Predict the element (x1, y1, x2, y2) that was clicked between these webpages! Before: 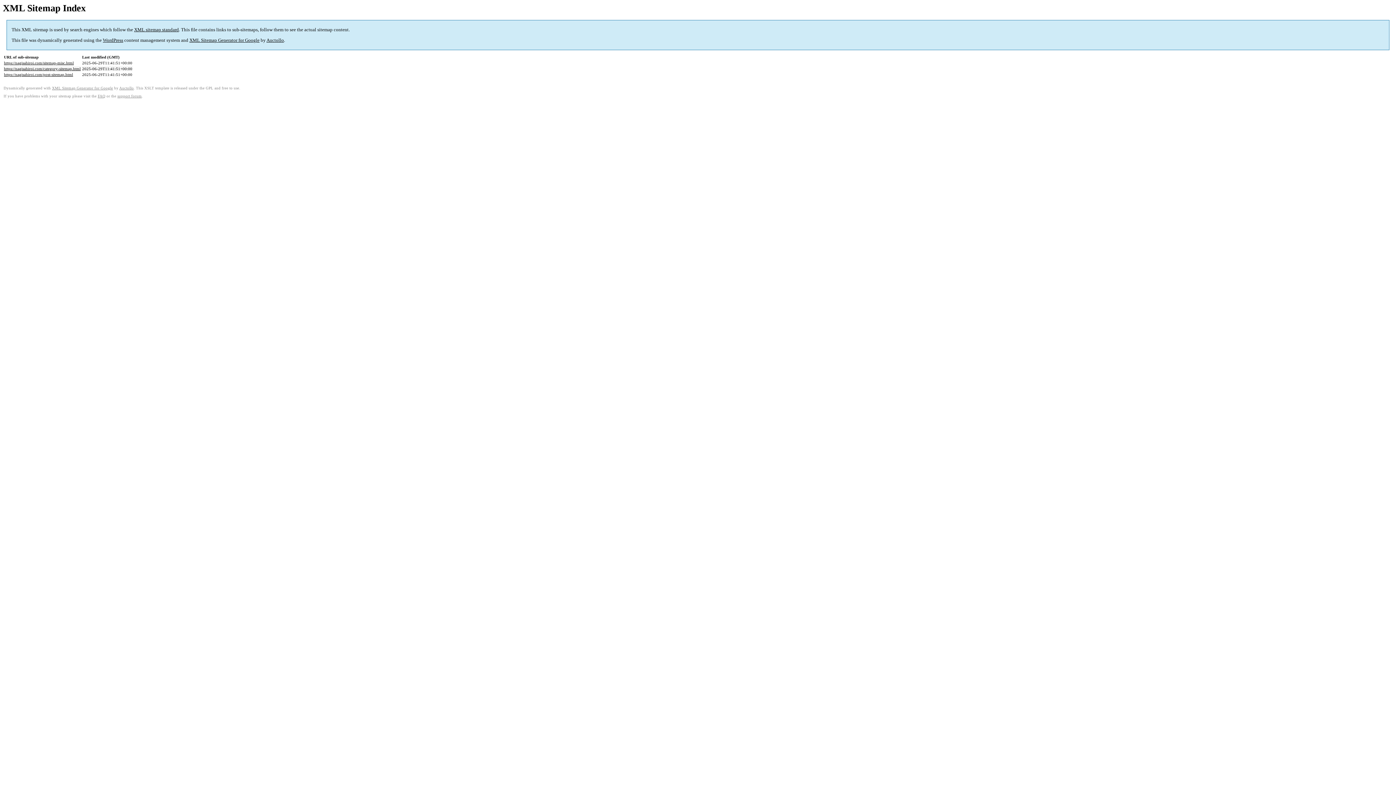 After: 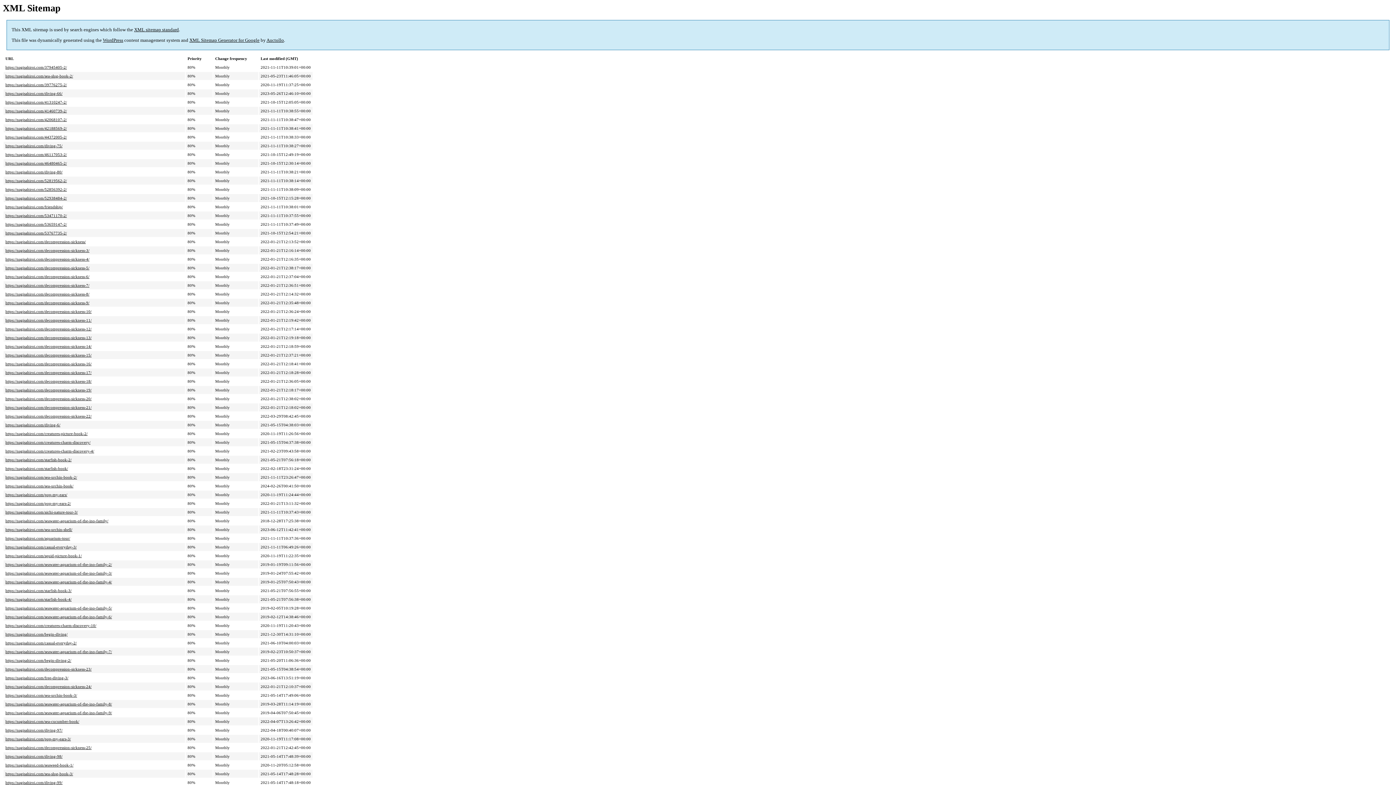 Action: bbox: (4, 72, 73, 76) label: https://nagisahiroi.com/post-sitemap.html